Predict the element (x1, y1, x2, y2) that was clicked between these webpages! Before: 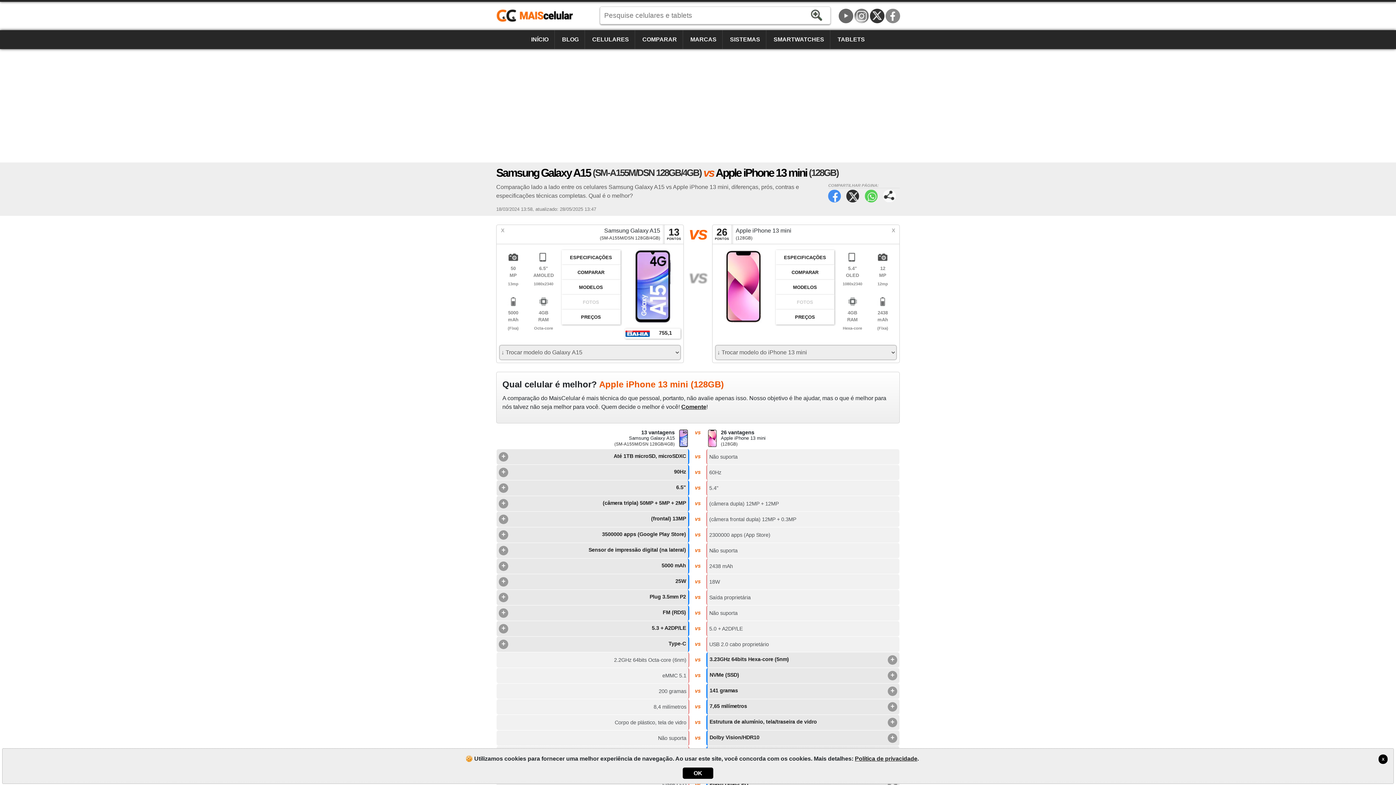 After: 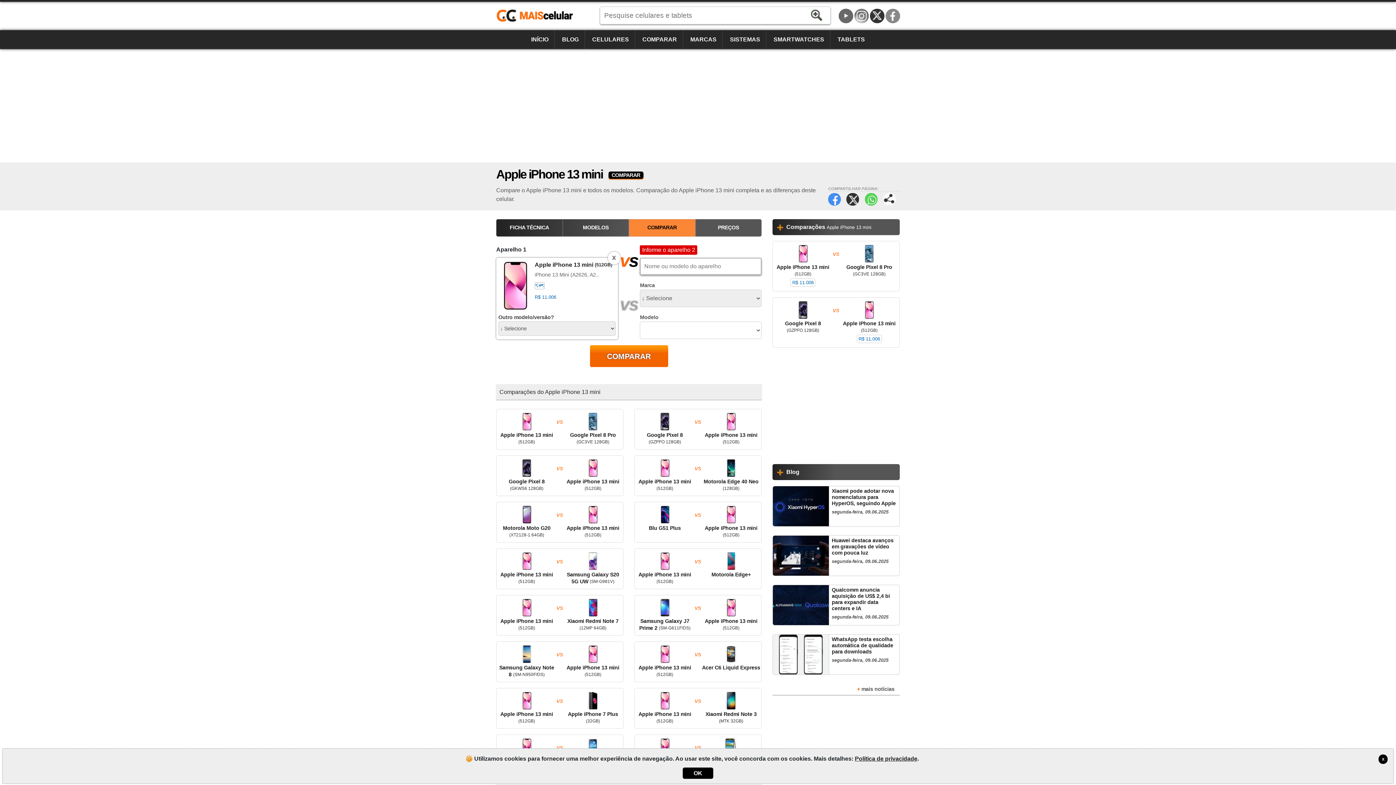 Action: label: COMPARAR bbox: (775, 265, 834, 280)